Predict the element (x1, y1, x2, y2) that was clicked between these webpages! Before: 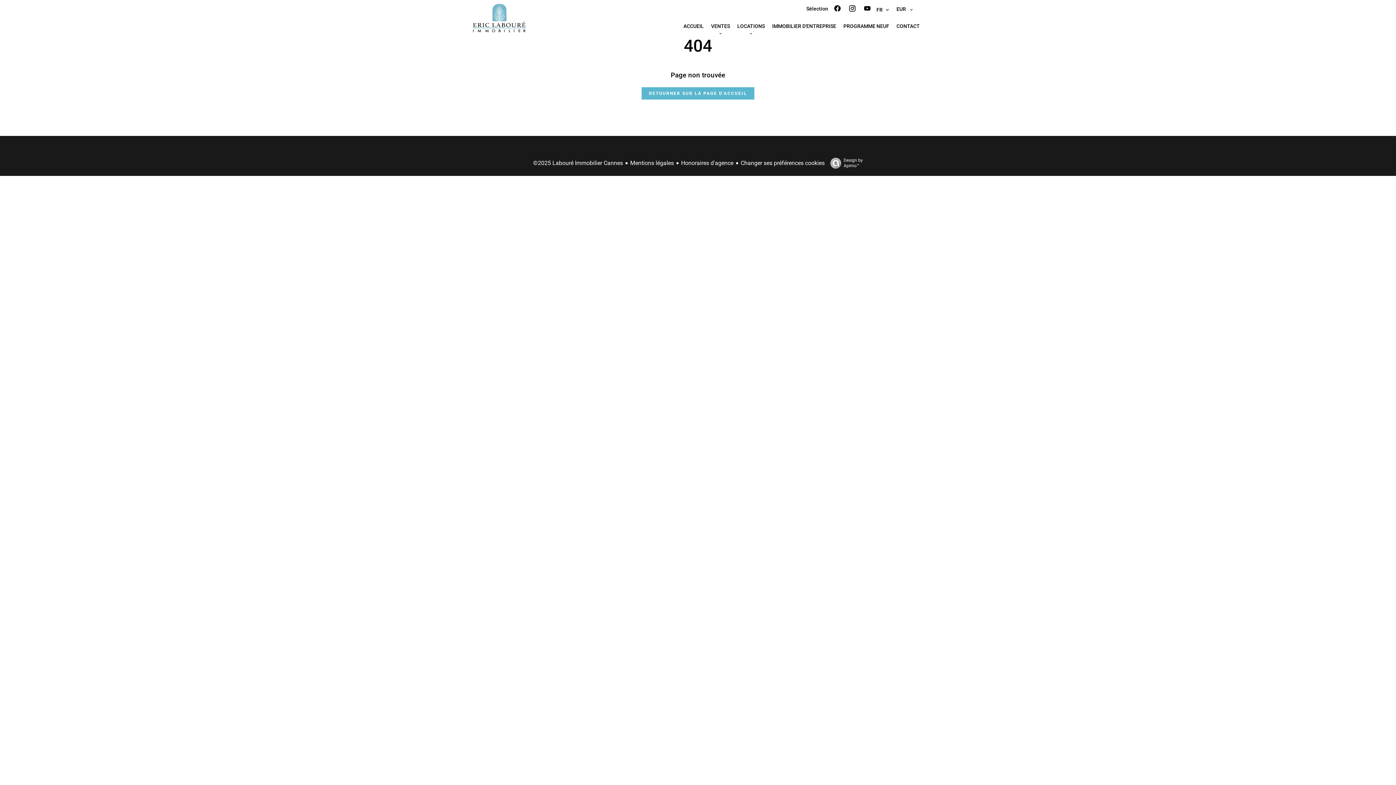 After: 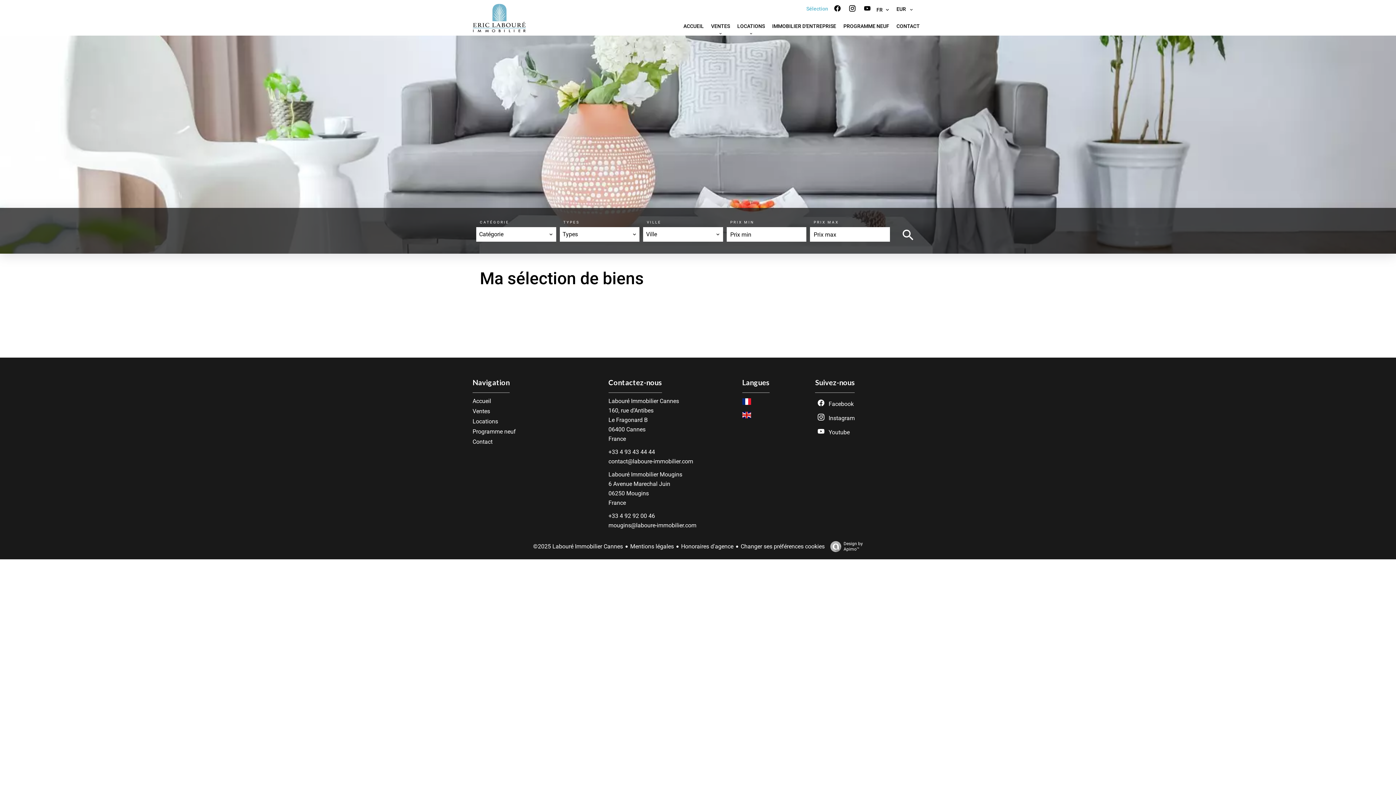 Action: label: Sélection bbox: (806, 5, 828, 14)